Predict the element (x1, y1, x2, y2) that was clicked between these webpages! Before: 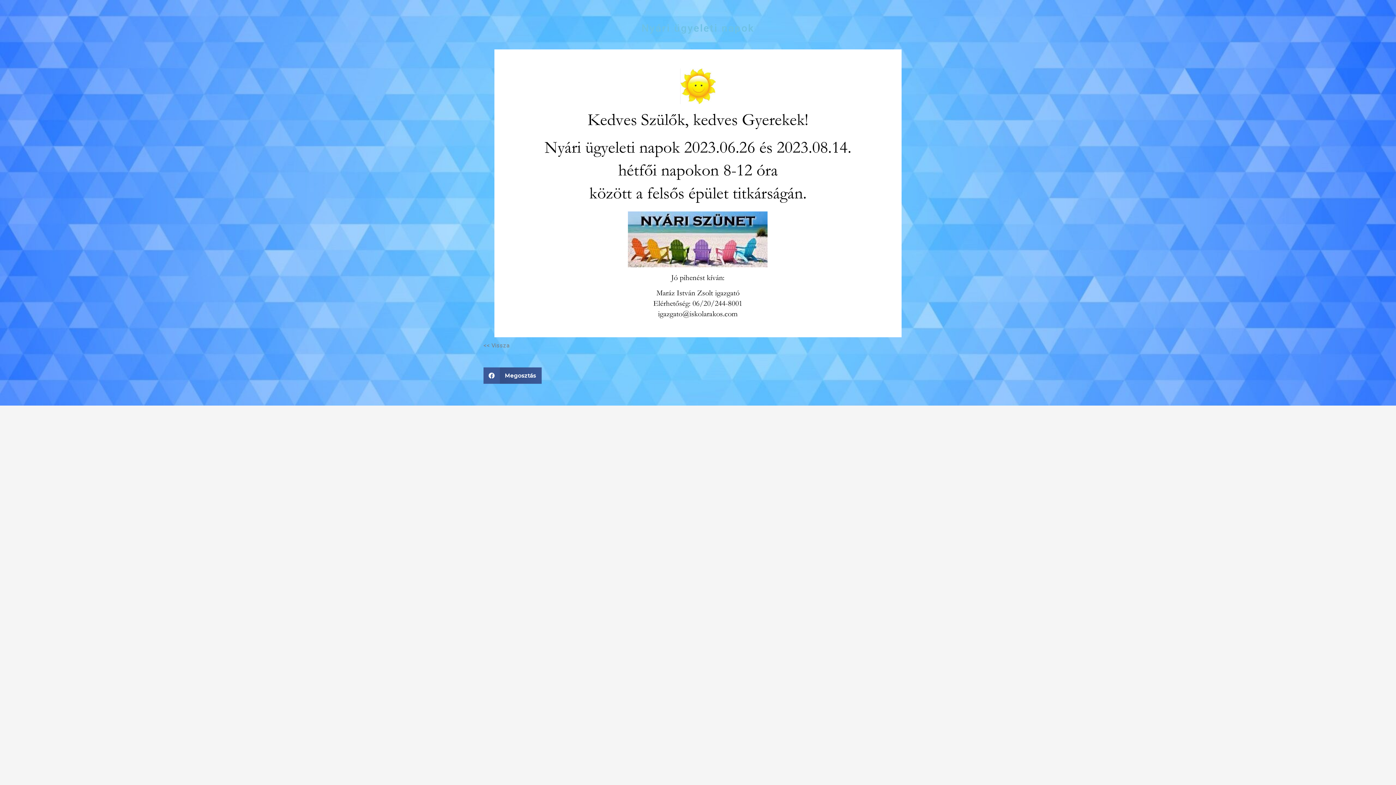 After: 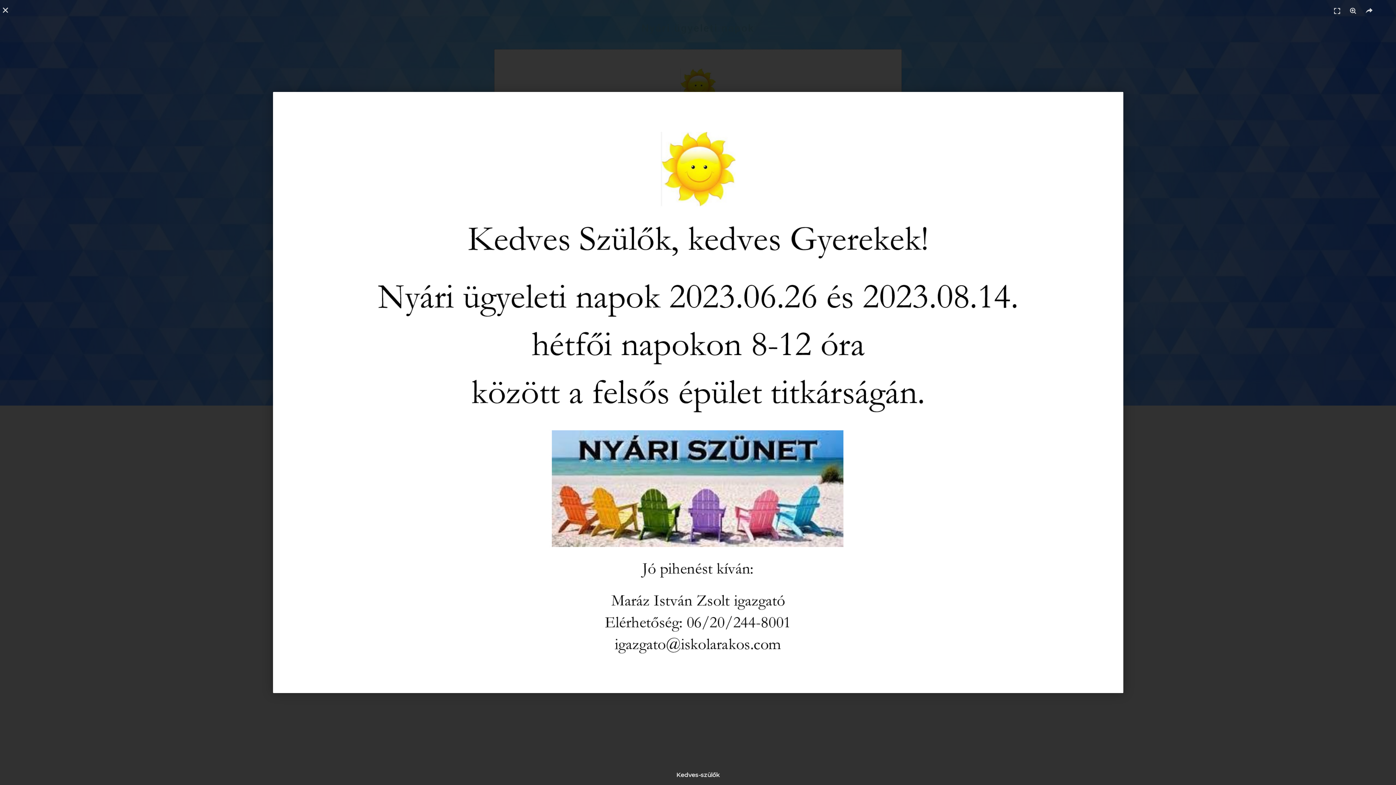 Action: bbox: (494, 49, 901, 337)